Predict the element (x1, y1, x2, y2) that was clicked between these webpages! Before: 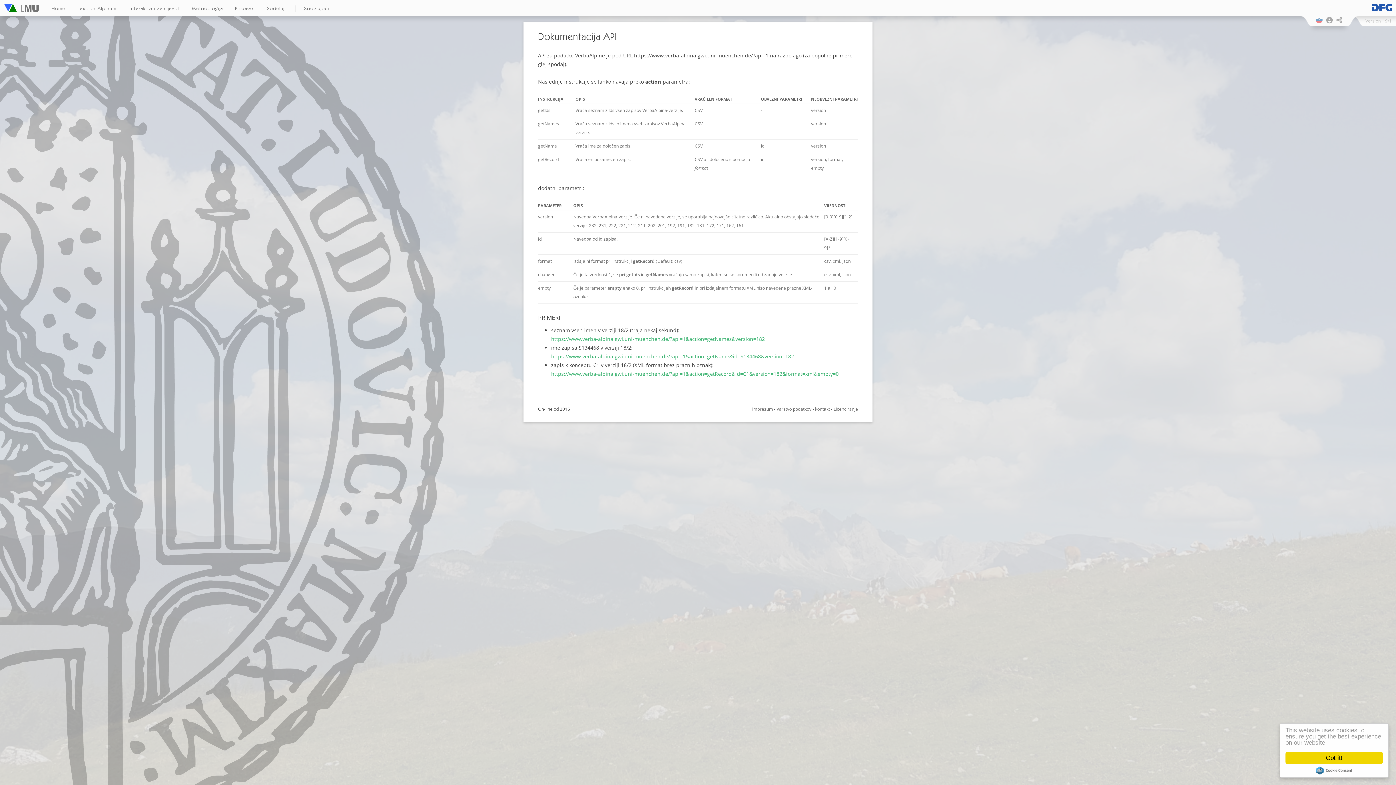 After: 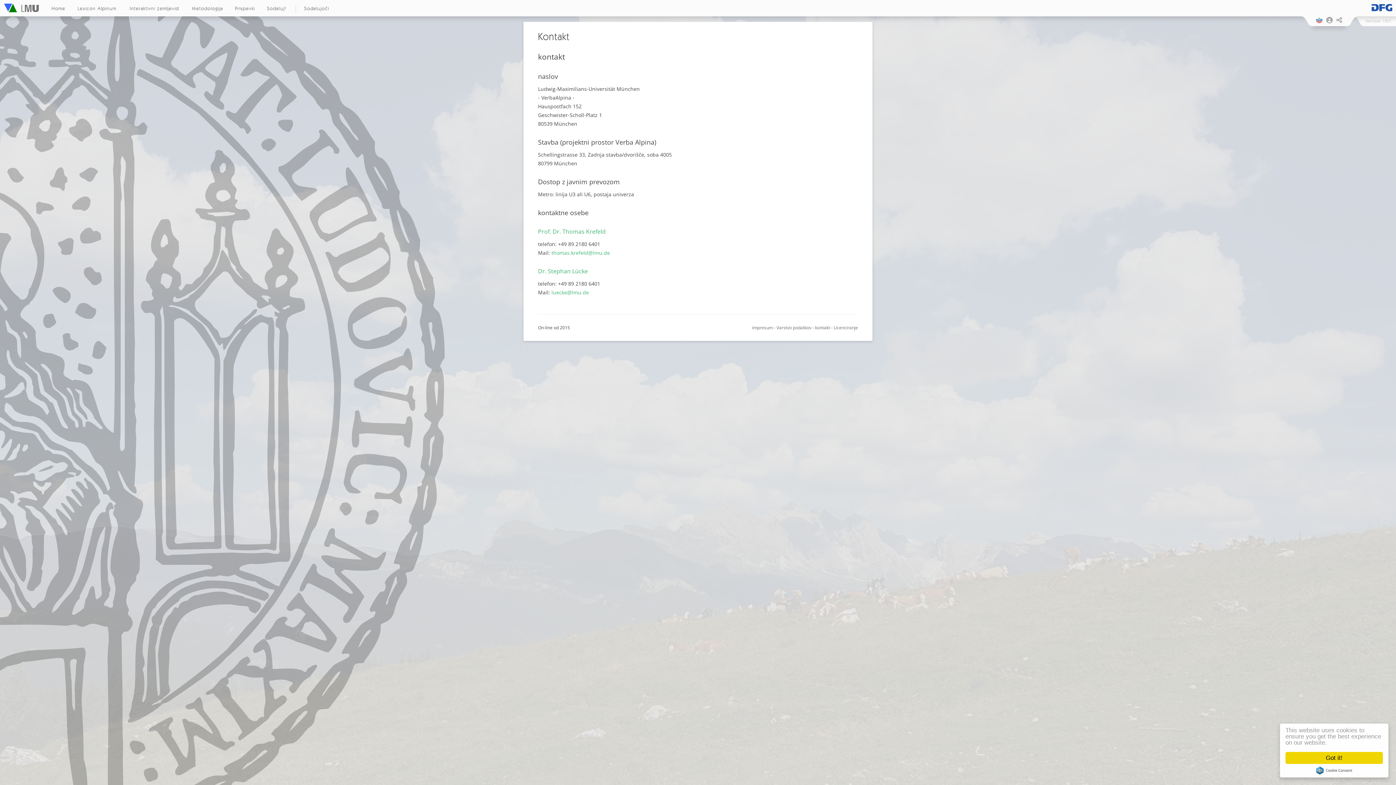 Action: label: kontakt bbox: (815, 406, 830, 412)